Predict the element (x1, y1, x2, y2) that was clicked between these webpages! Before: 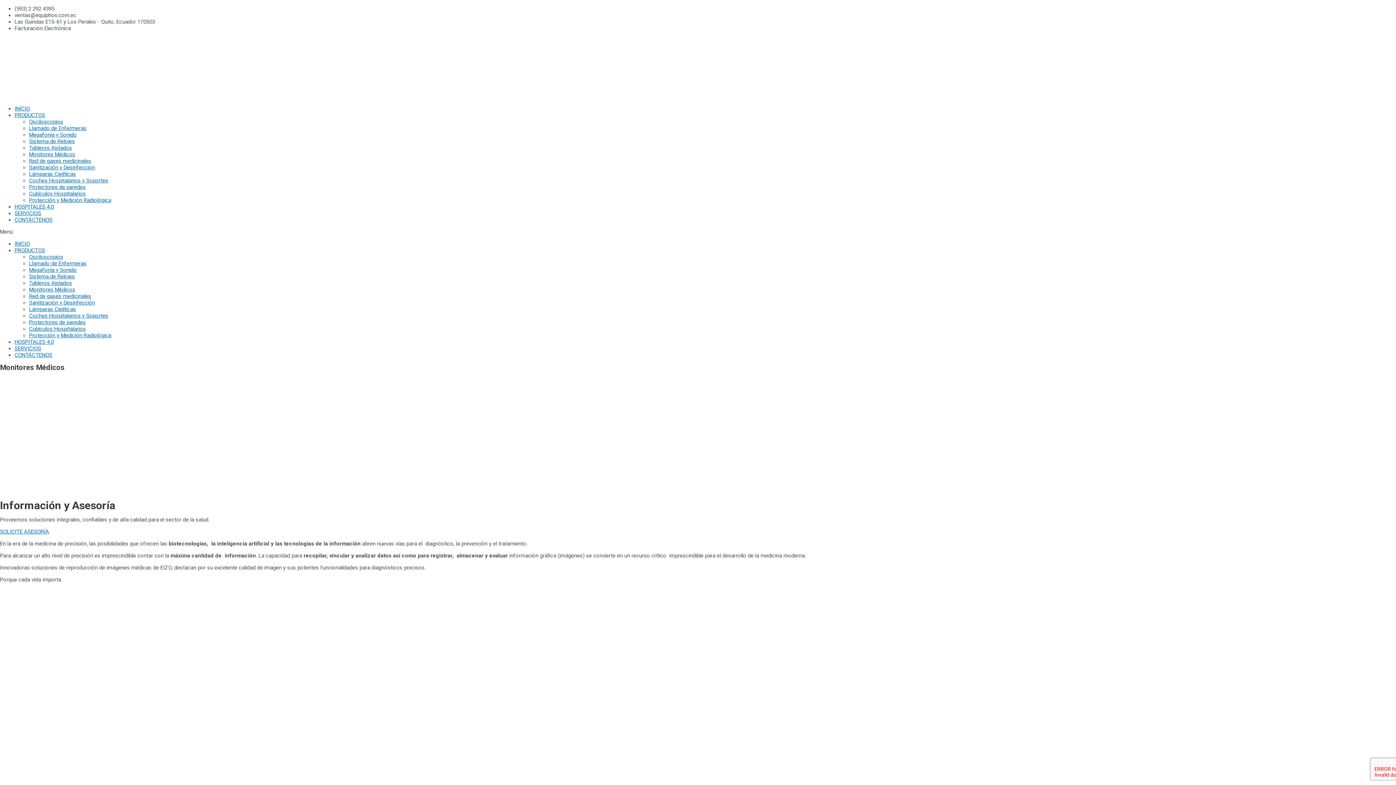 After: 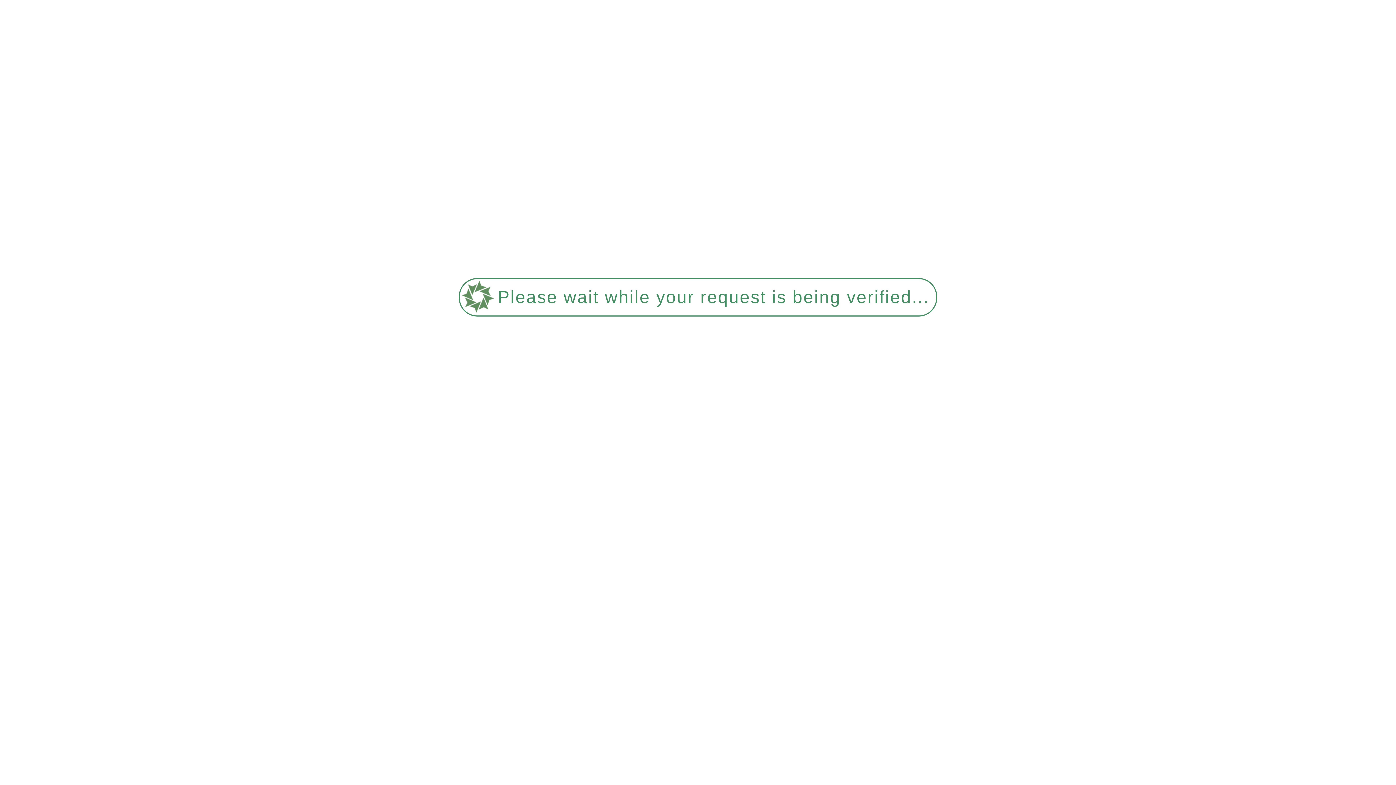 Action: bbox: (29, 197, 111, 203) label: Protección y Medición Radiológica